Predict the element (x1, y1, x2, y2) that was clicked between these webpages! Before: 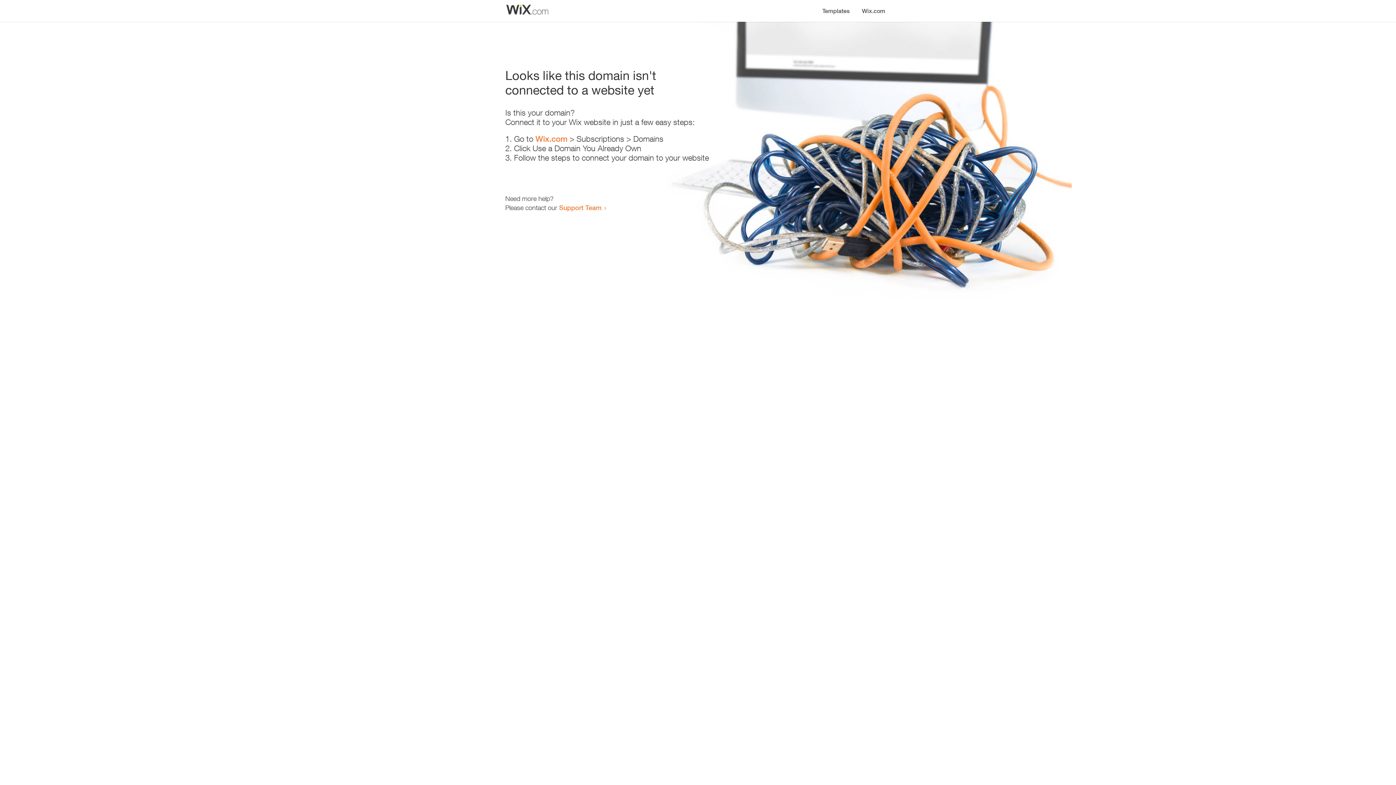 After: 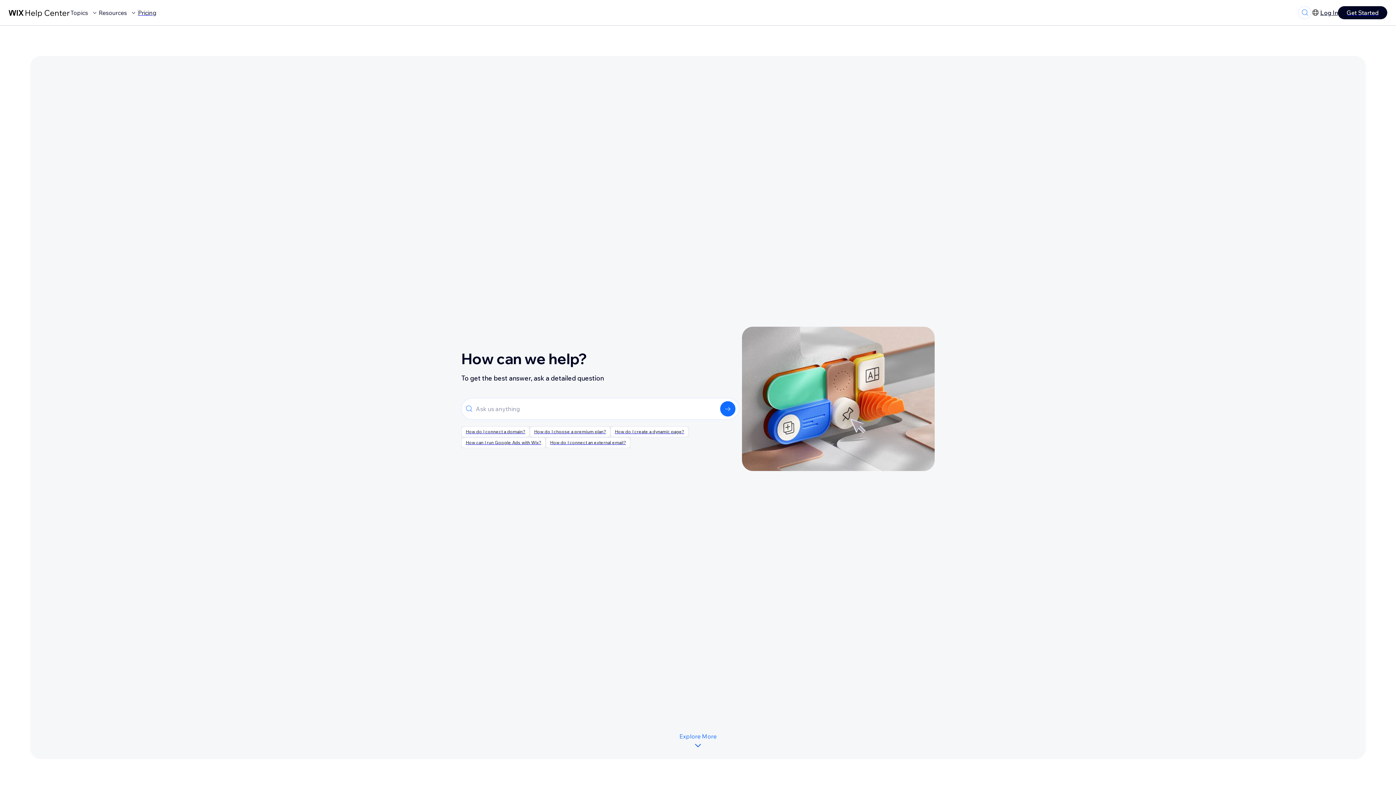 Action: bbox: (559, 203, 601, 211) label: Support Team